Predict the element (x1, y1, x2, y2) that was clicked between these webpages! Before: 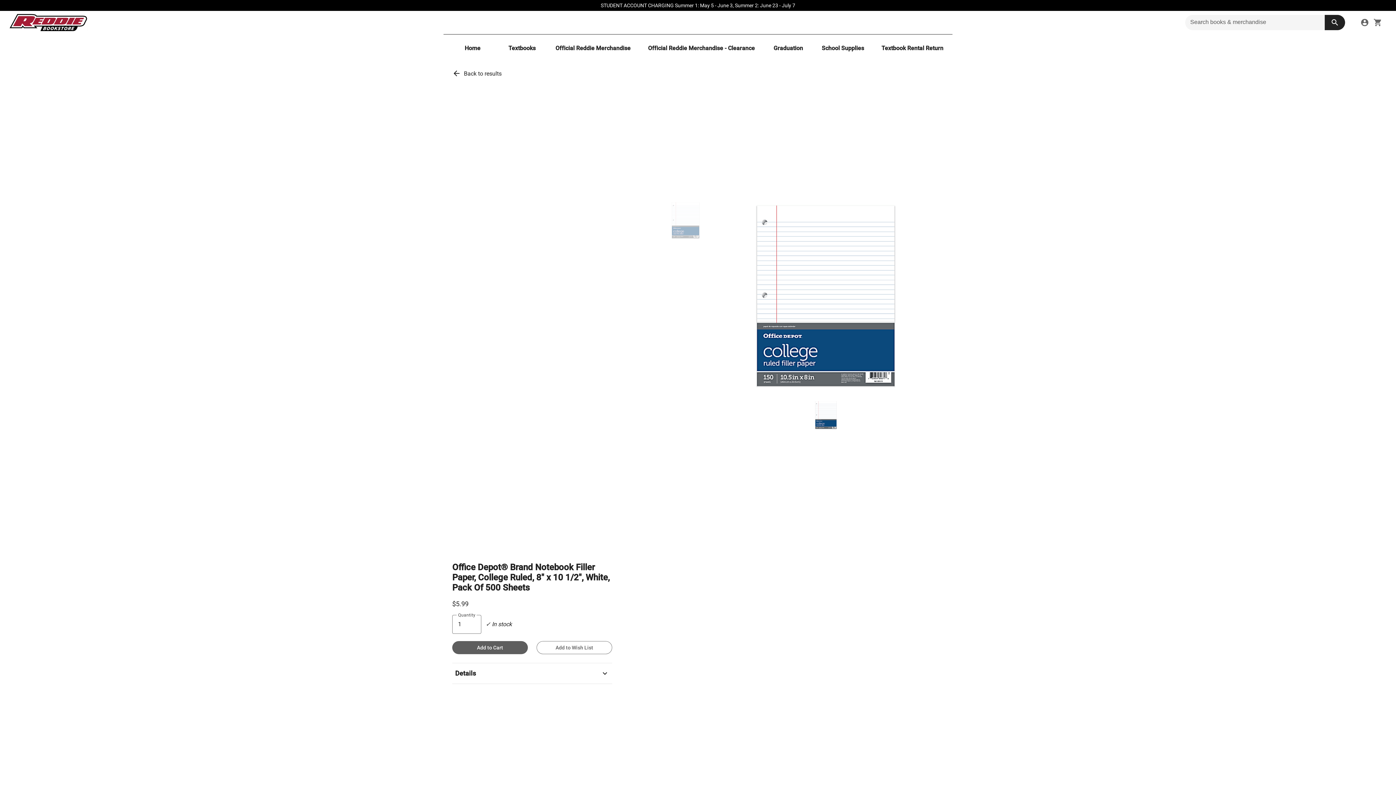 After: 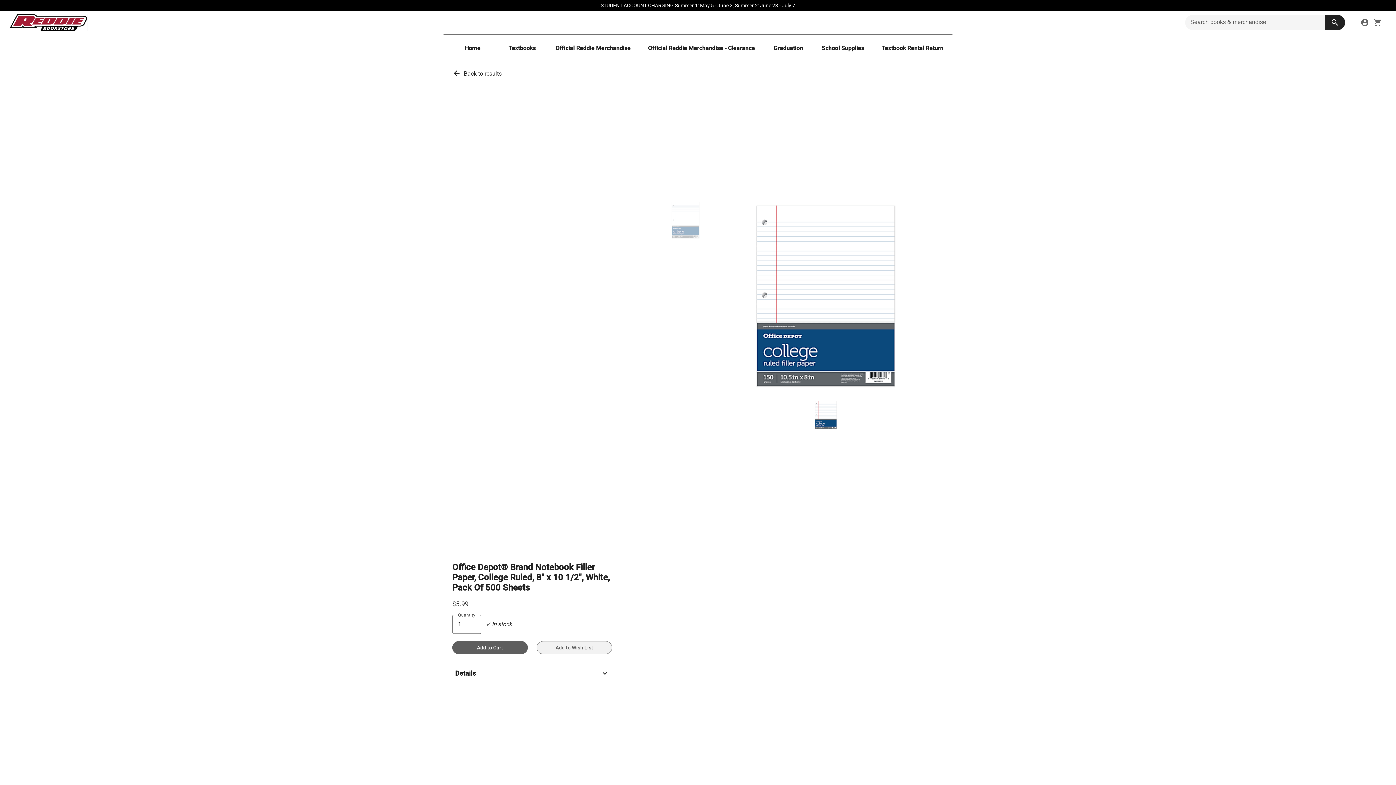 Action: bbox: (536, 641, 612, 654) label: Add to Wish List